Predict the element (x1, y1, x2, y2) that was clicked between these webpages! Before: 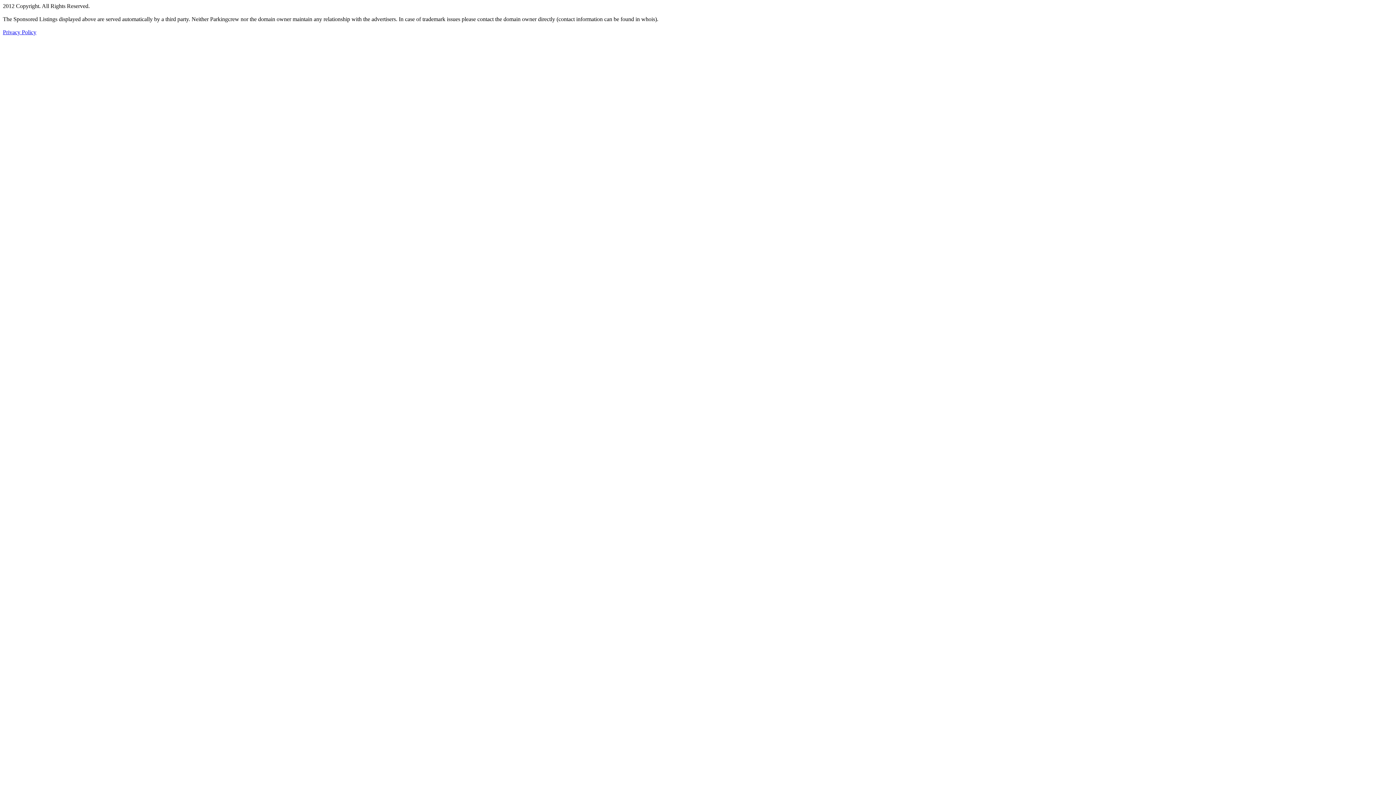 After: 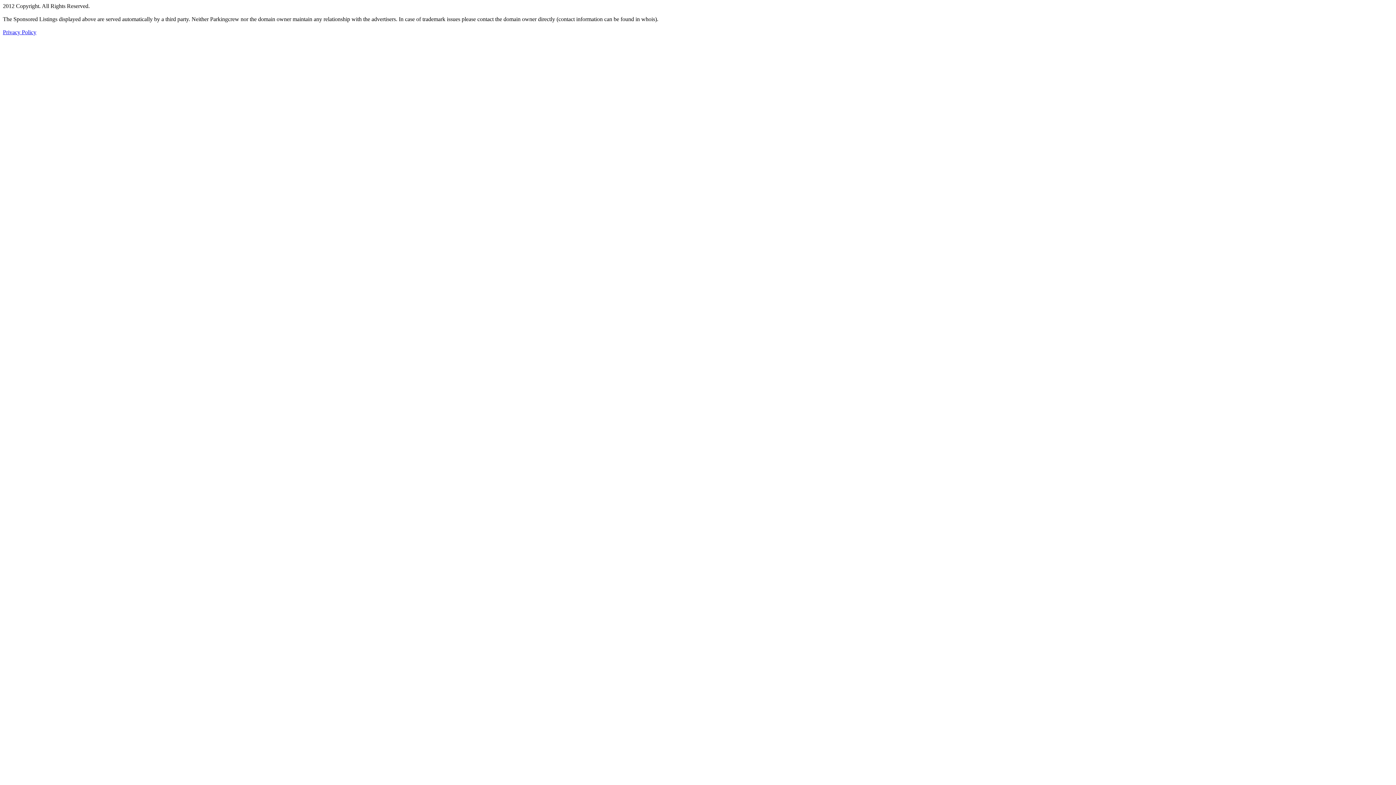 Action: label: Privacy Policy bbox: (2, 29, 36, 35)